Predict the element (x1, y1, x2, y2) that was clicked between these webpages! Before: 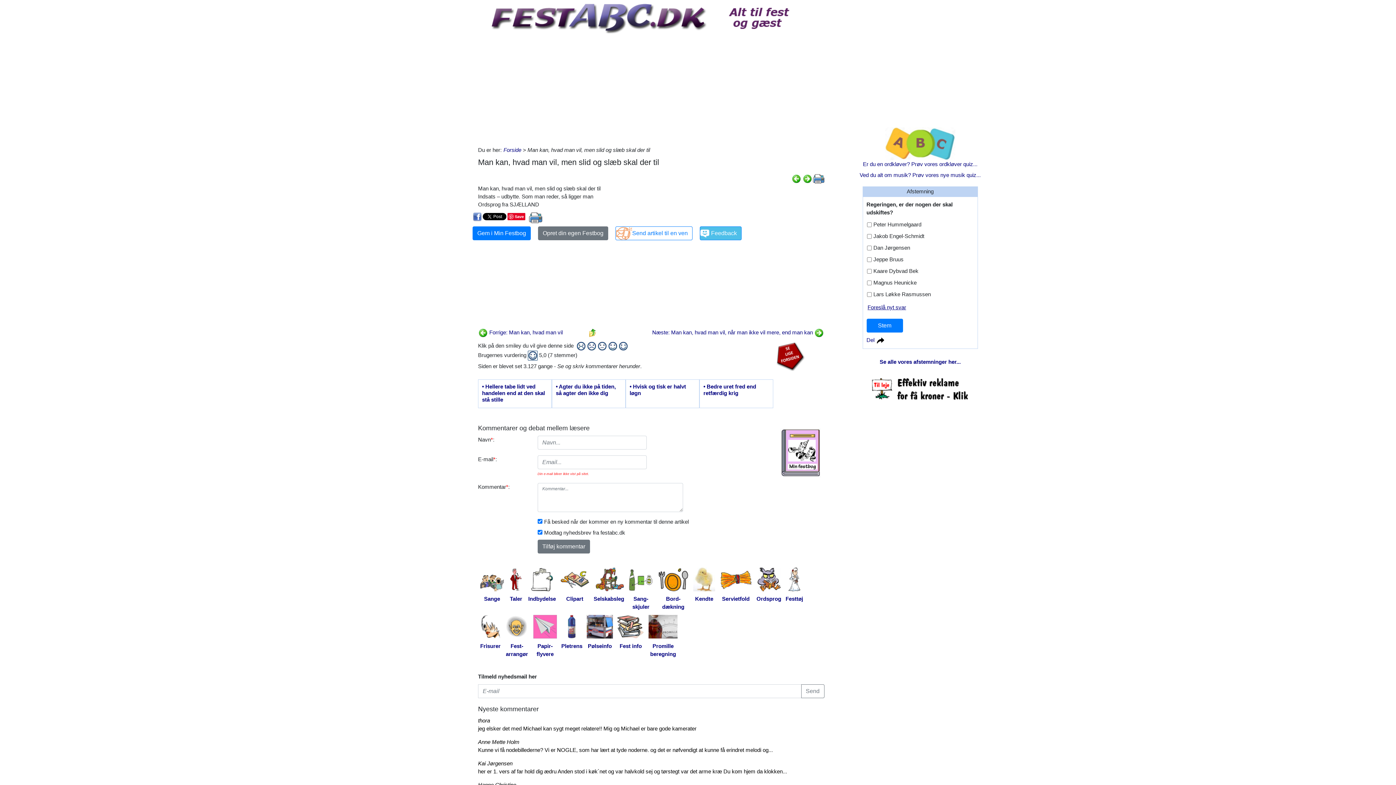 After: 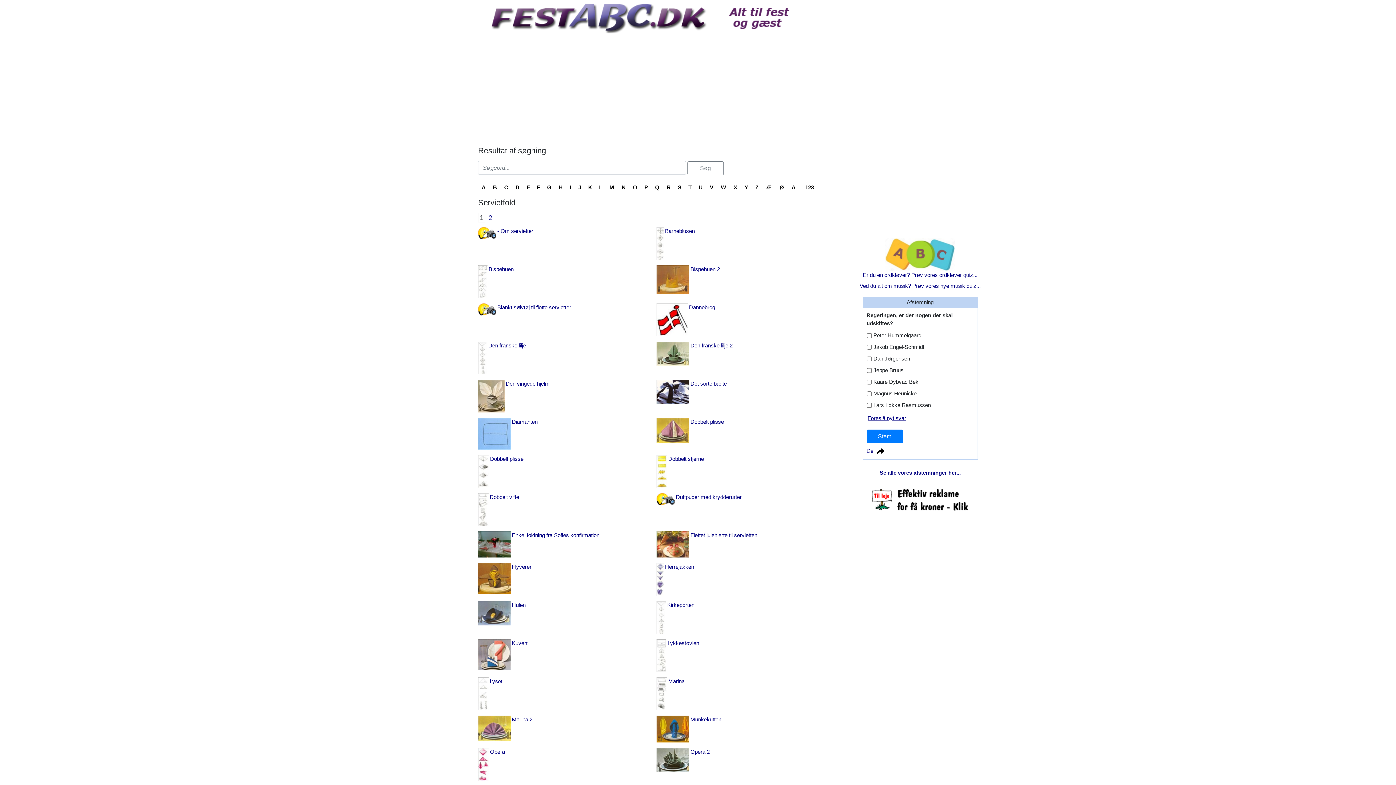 Action: label: Servietfold bbox: (717, 567, 754, 604)